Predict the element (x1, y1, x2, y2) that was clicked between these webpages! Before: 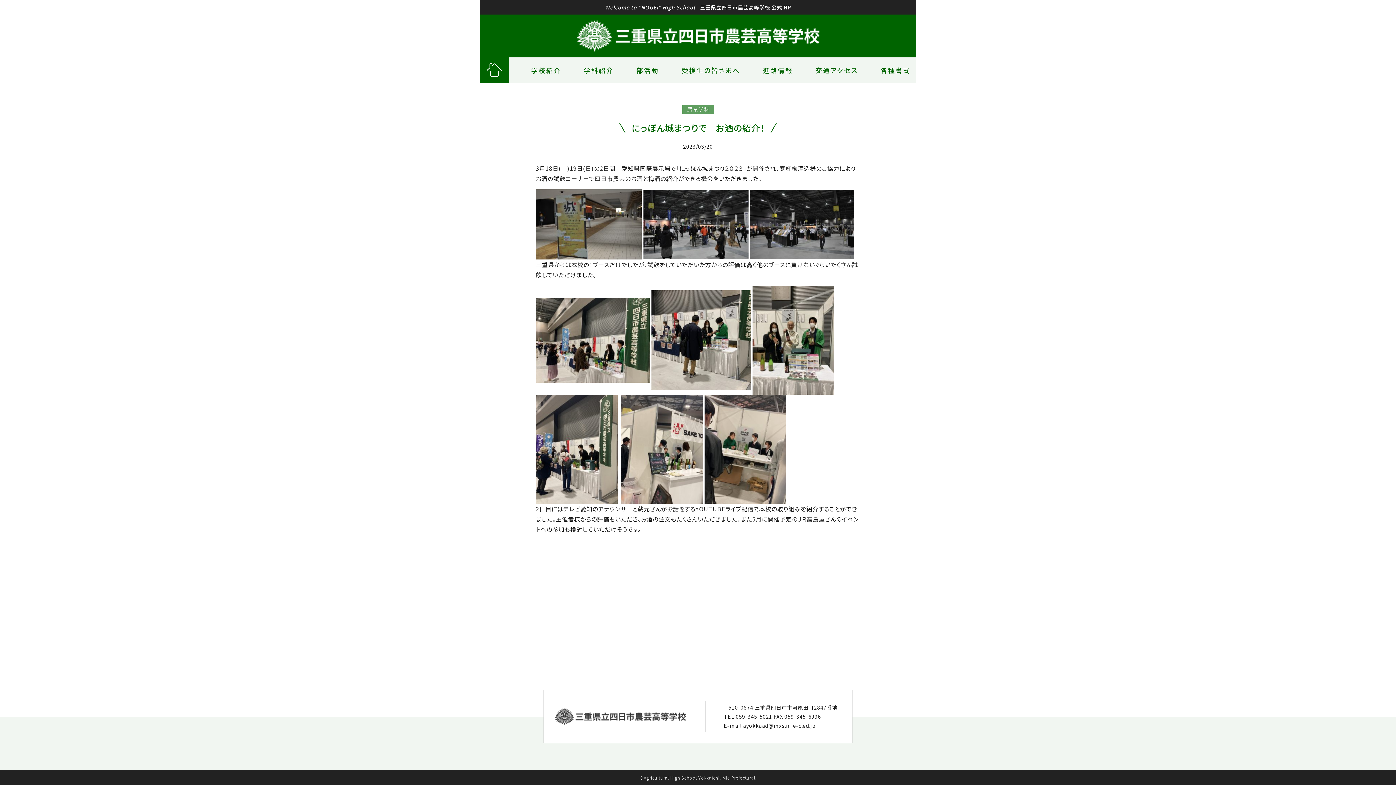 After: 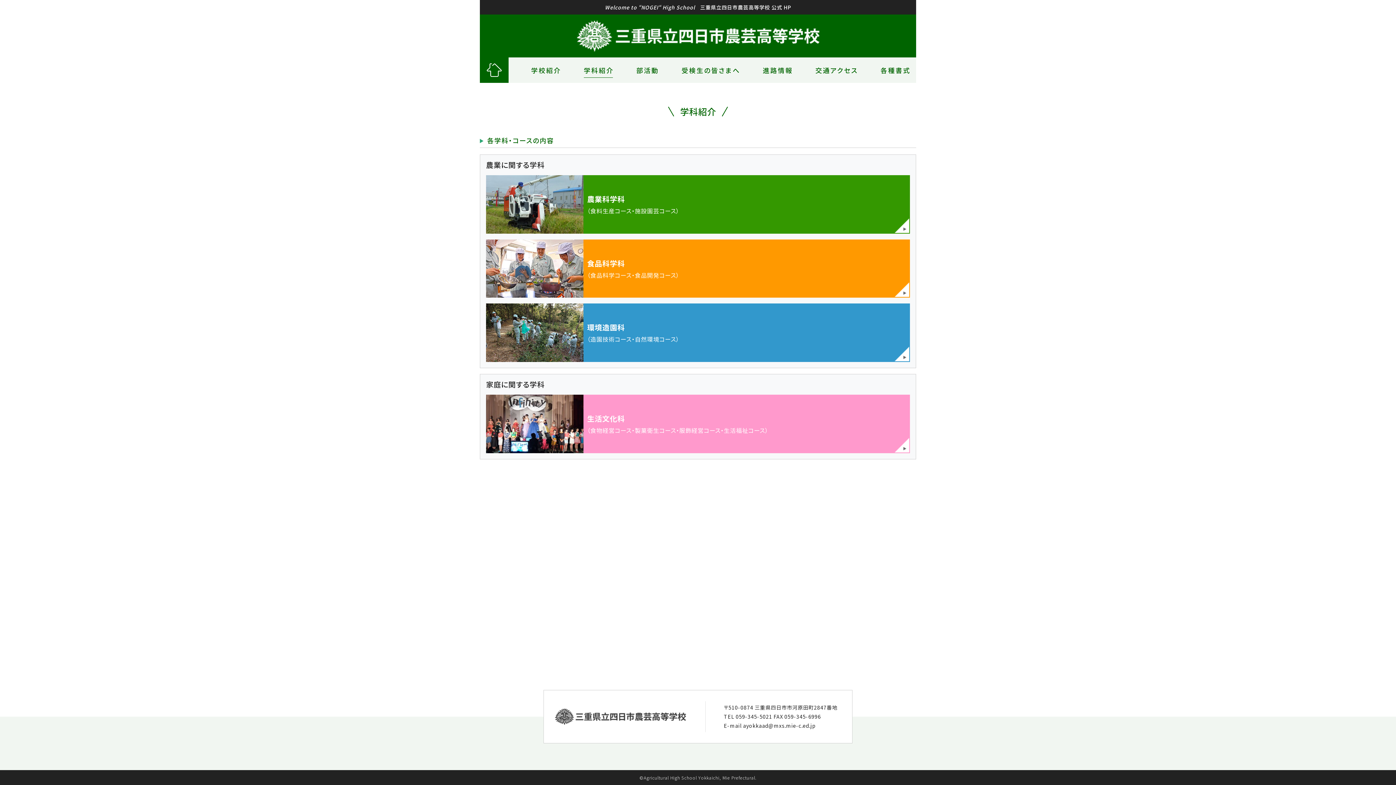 Action: label: 学科紹介 bbox: (583, 65, 614, 74)